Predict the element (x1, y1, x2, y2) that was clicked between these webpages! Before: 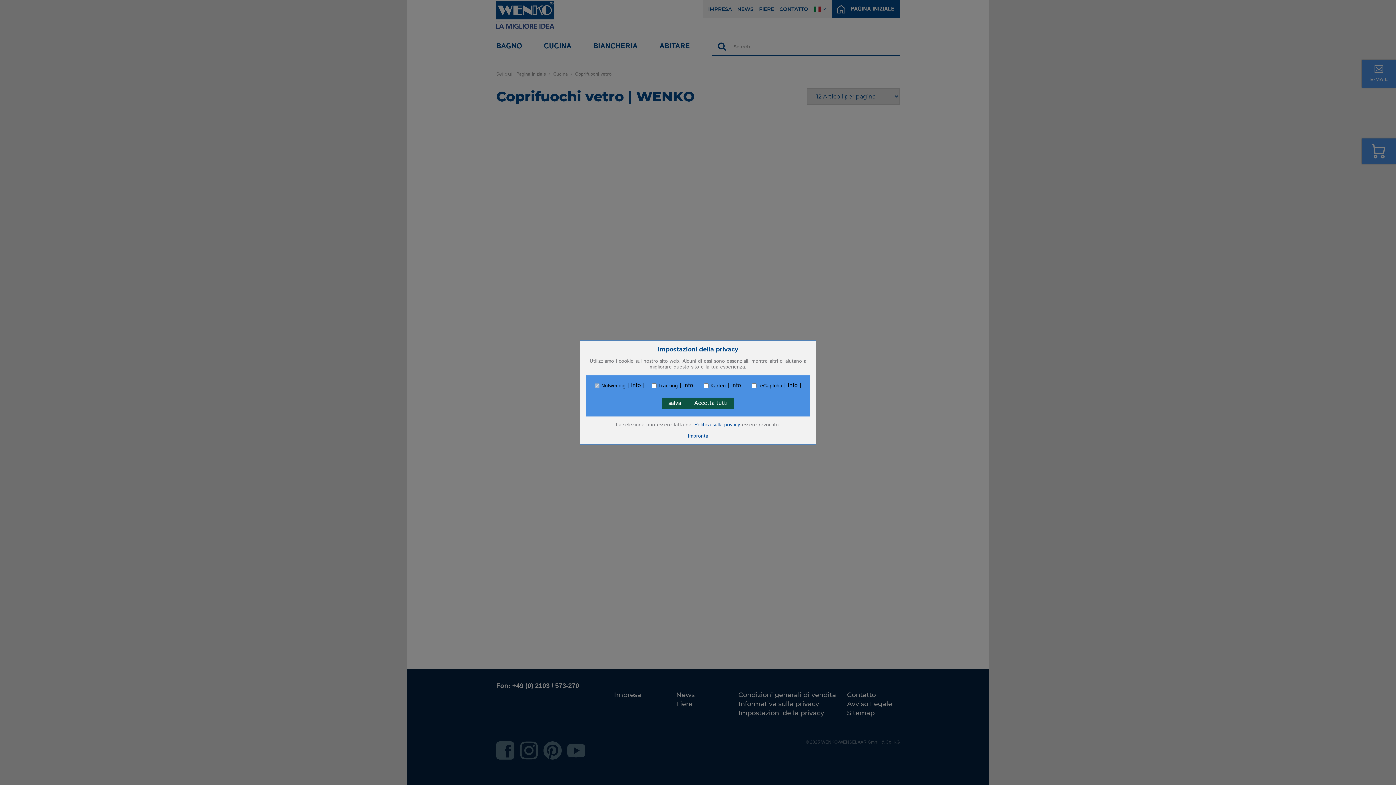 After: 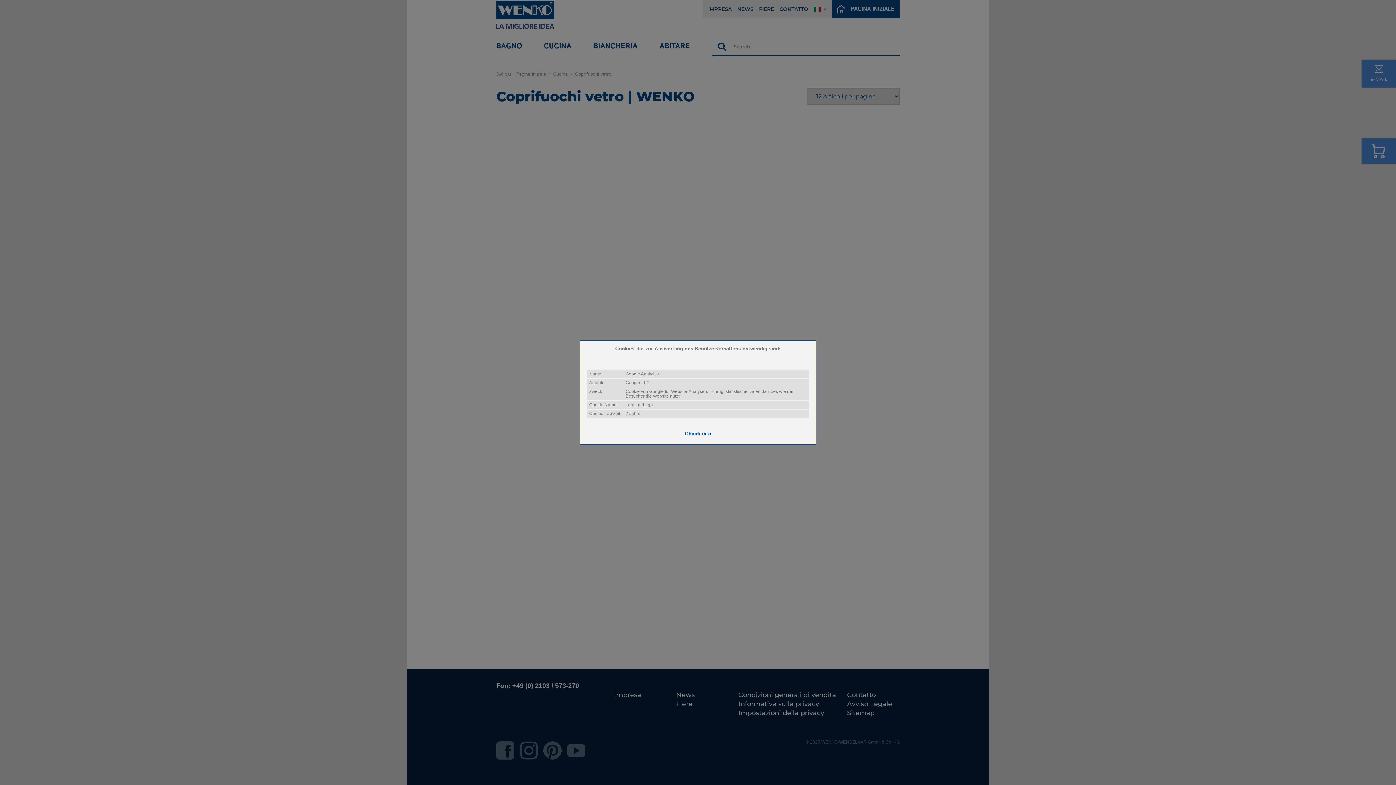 Action: bbox: (679, 382, 696, 388) label: Info